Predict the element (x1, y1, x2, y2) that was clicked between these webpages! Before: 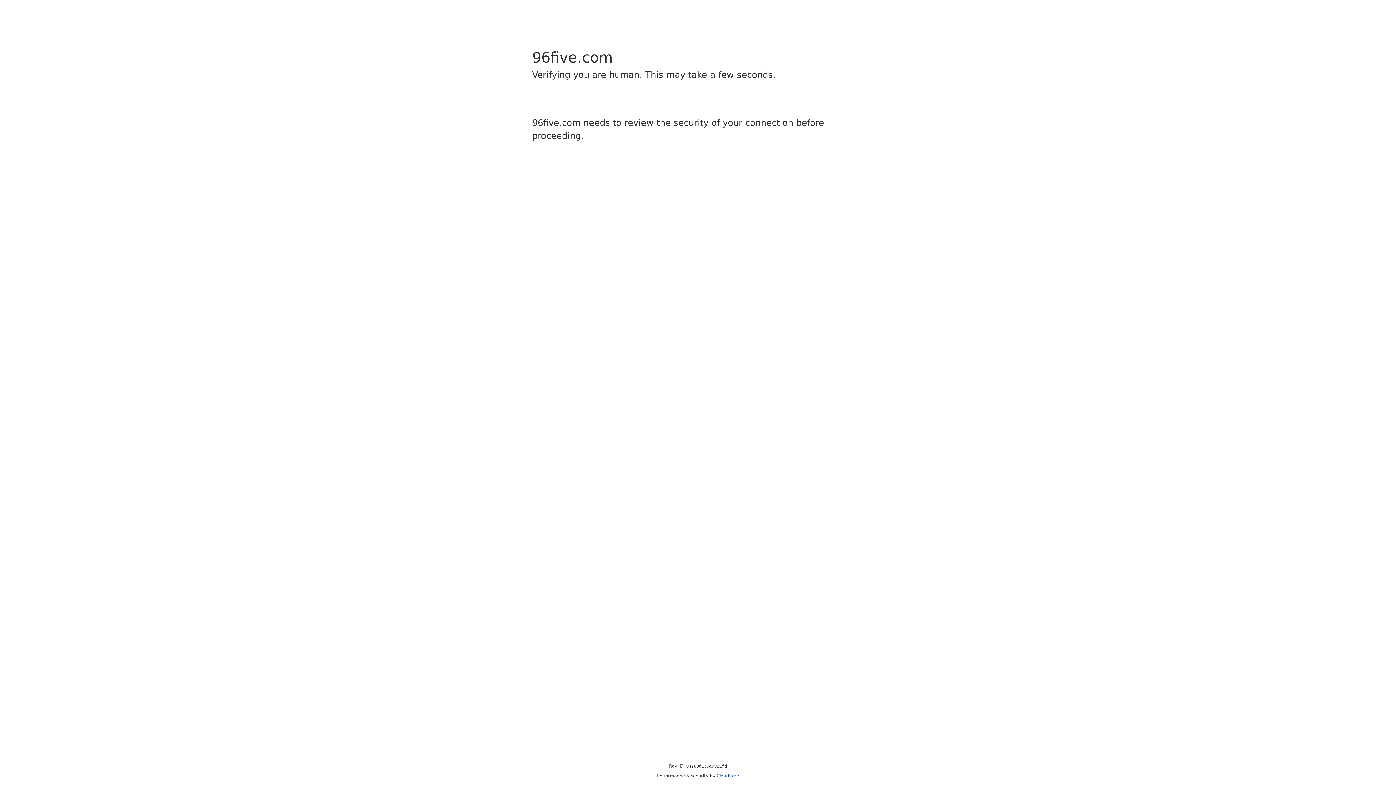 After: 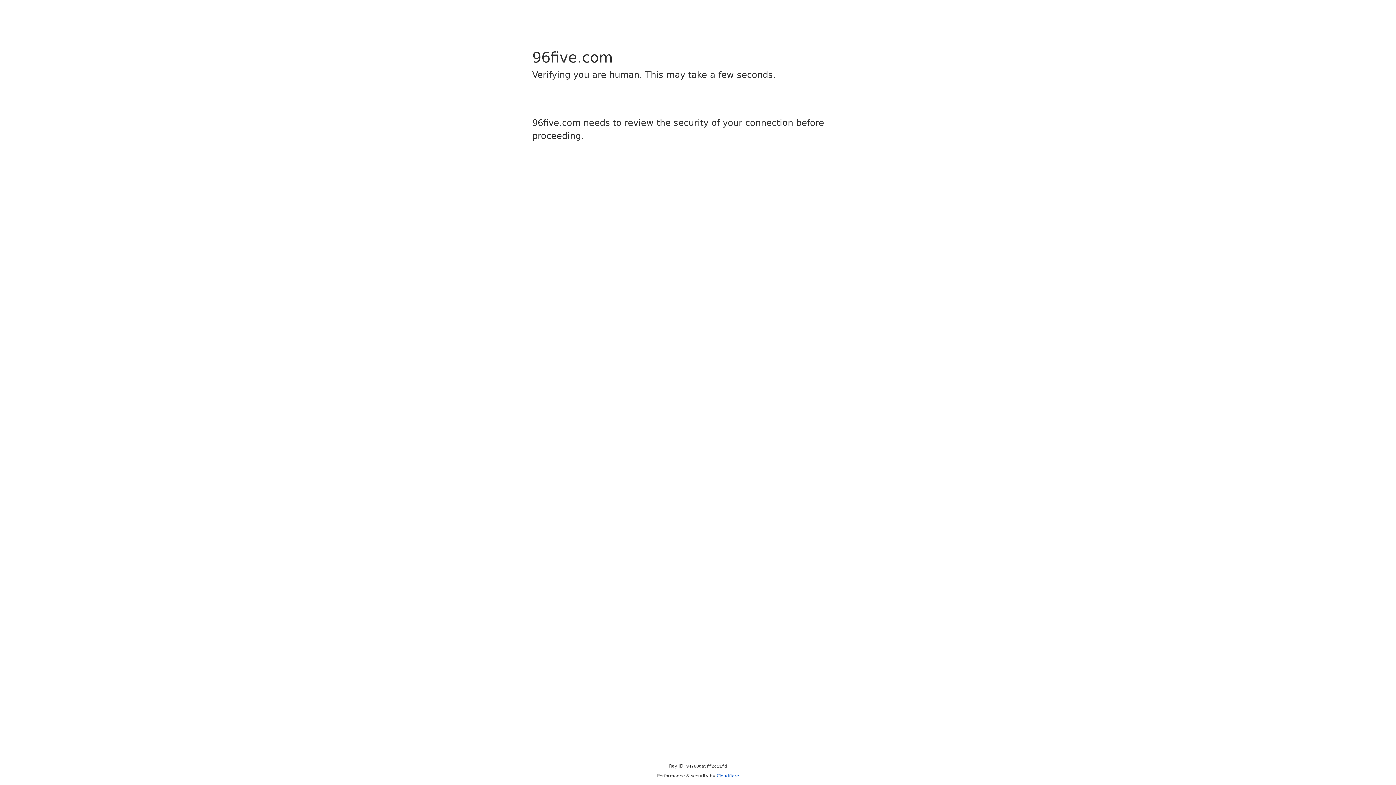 Action: label: Cloudflare bbox: (716, 773, 739, 778)